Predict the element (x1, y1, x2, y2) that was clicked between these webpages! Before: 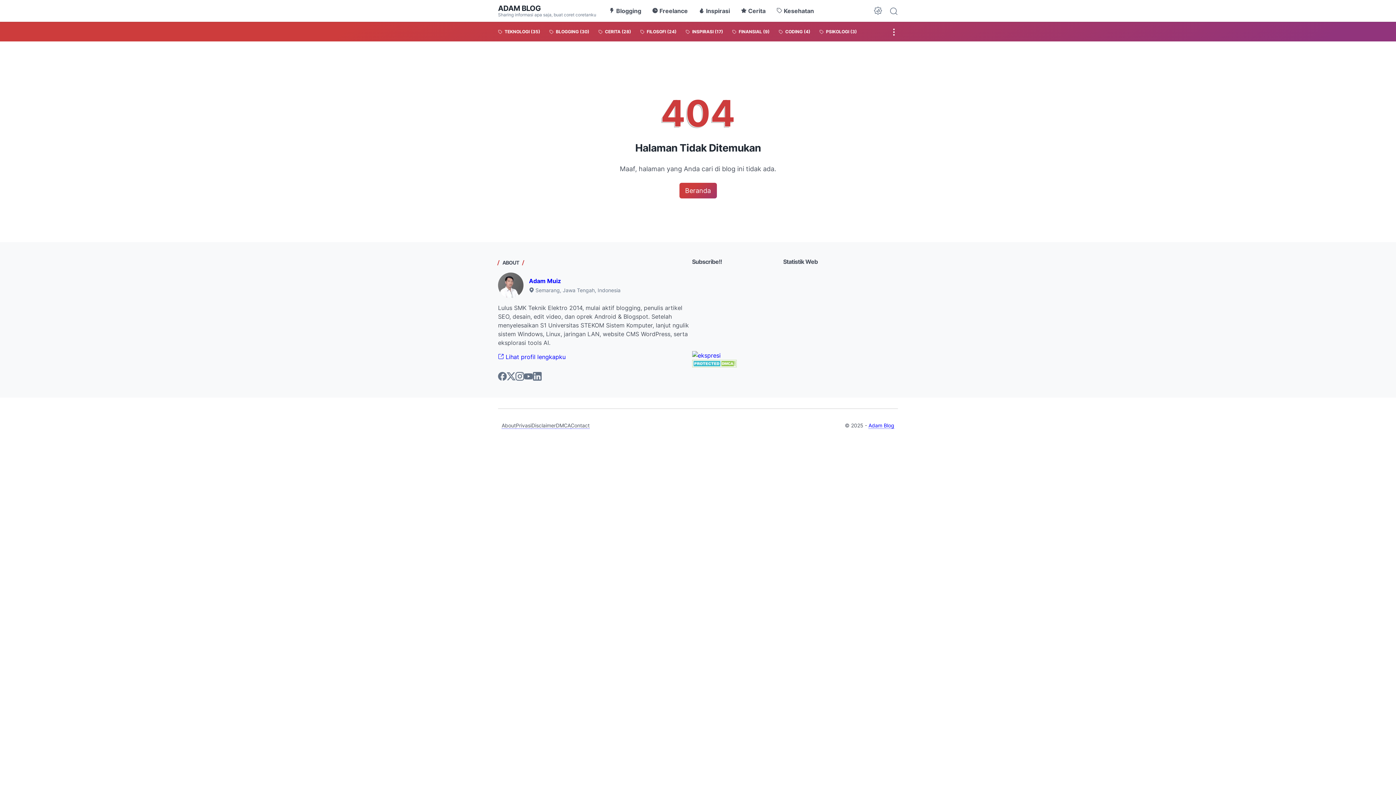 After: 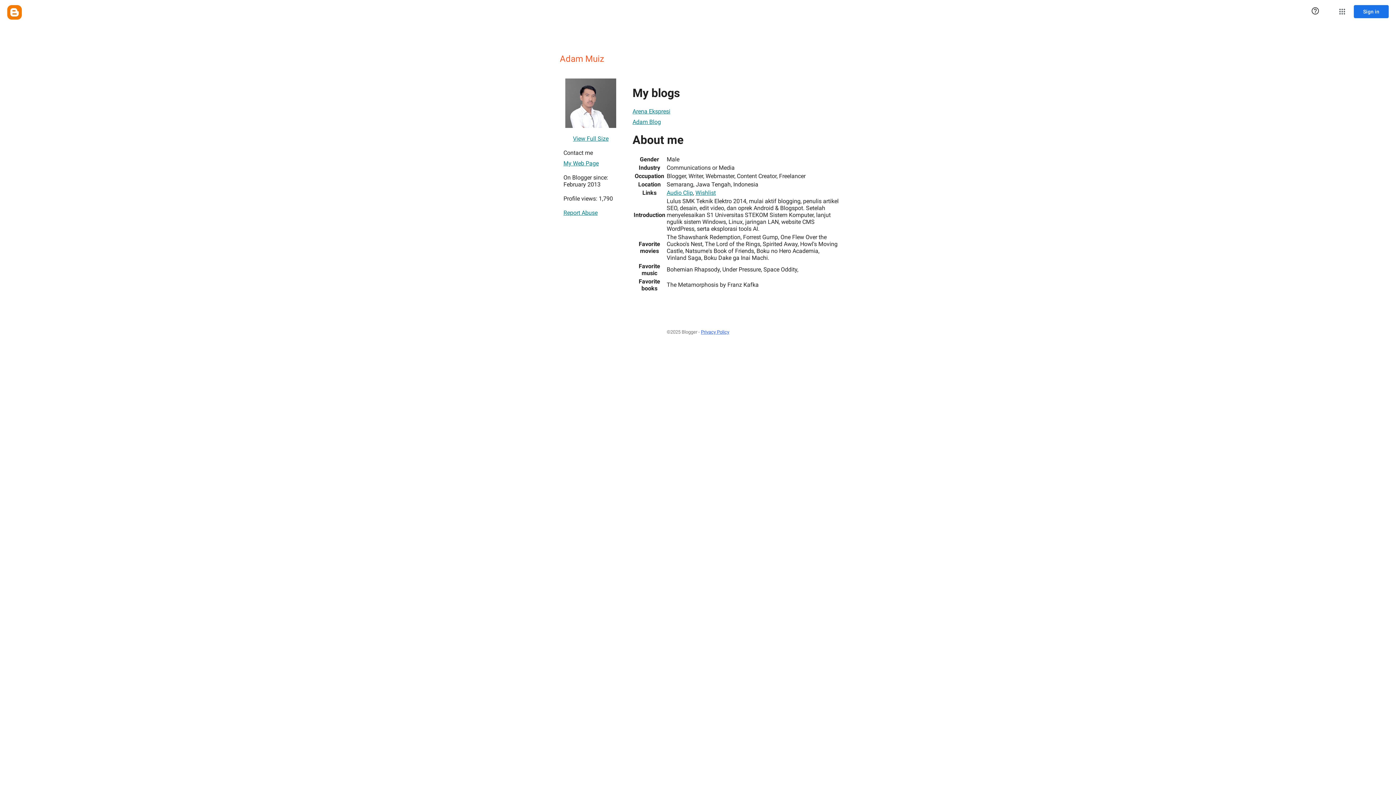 Action: label: Adam Muiz bbox: (529, 277, 561, 284)